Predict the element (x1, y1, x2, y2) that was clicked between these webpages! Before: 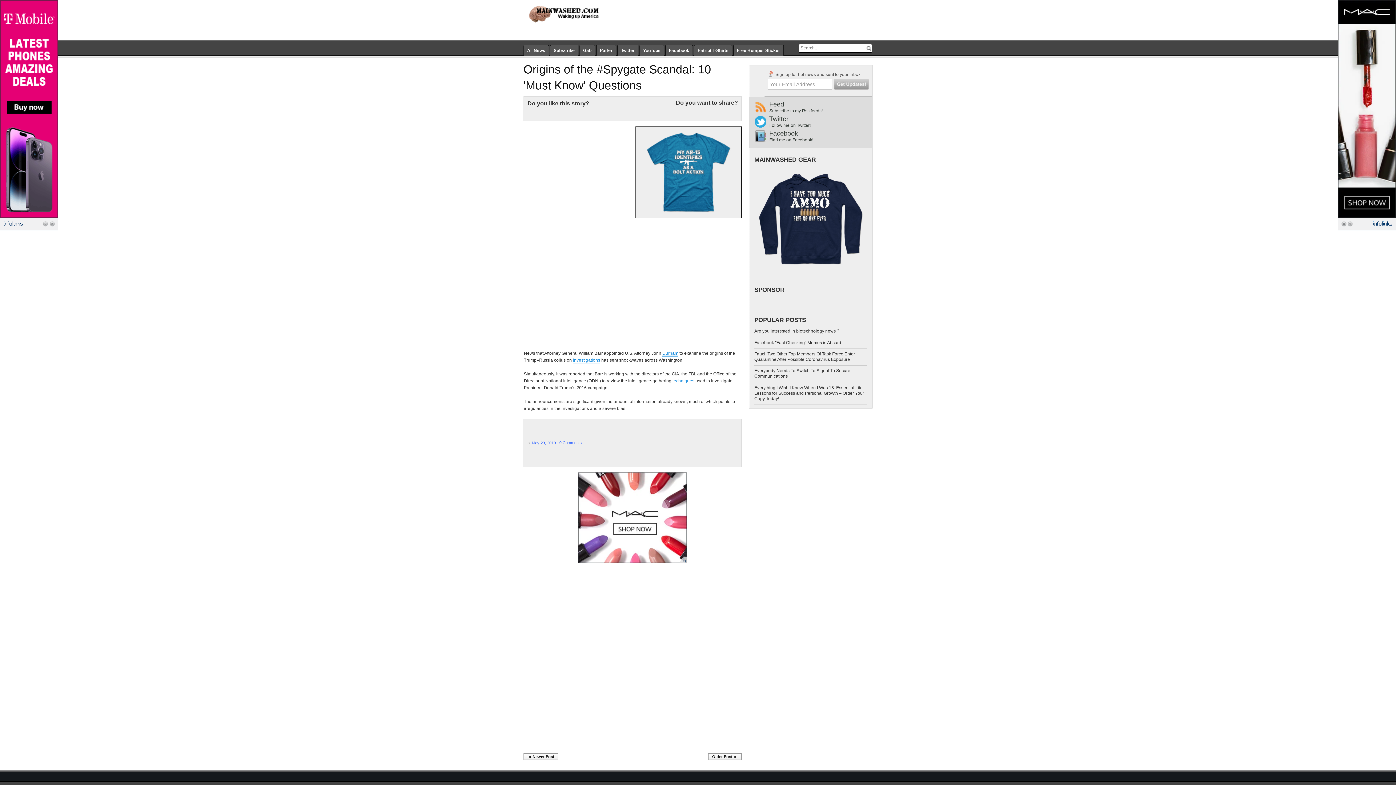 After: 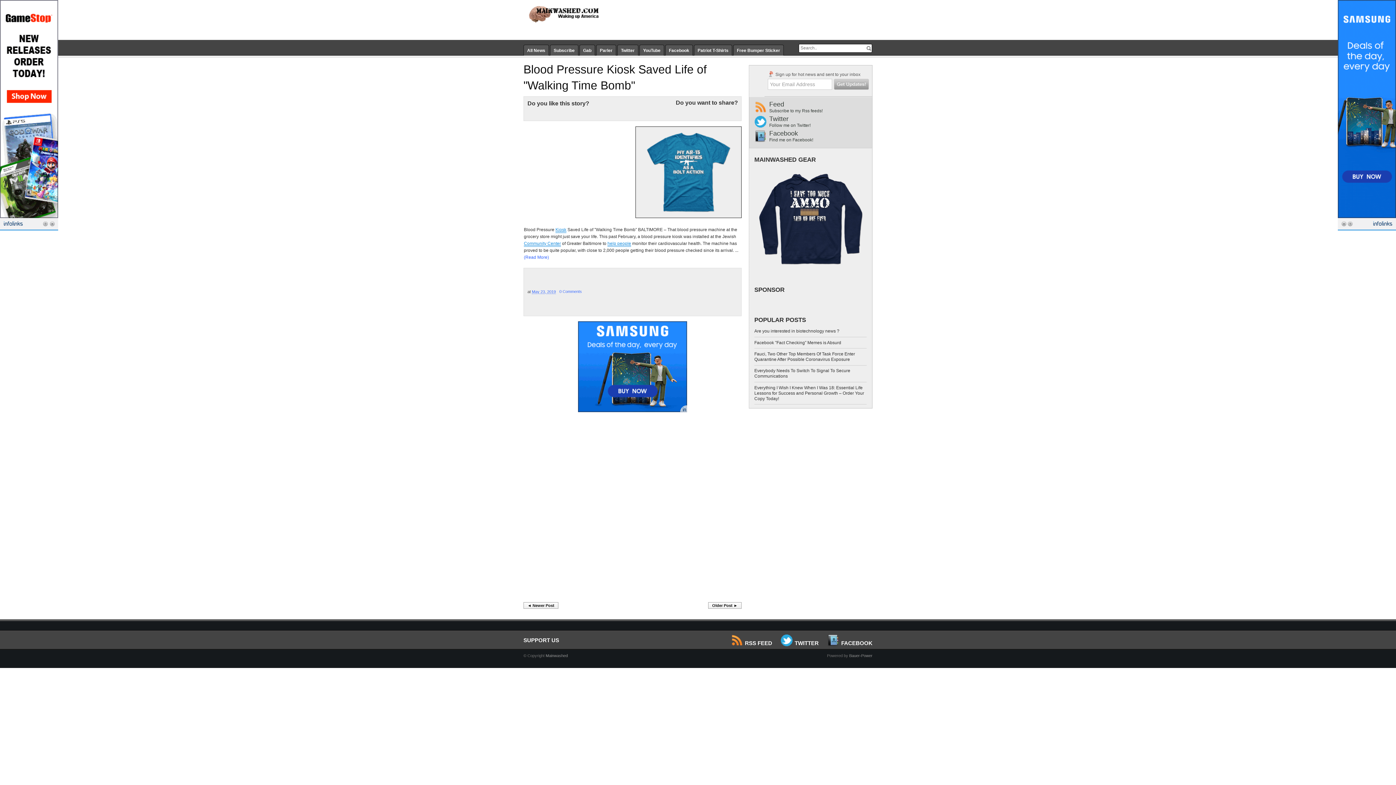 Action: bbox: (712, 754, 737, 759) label: Older Post ►